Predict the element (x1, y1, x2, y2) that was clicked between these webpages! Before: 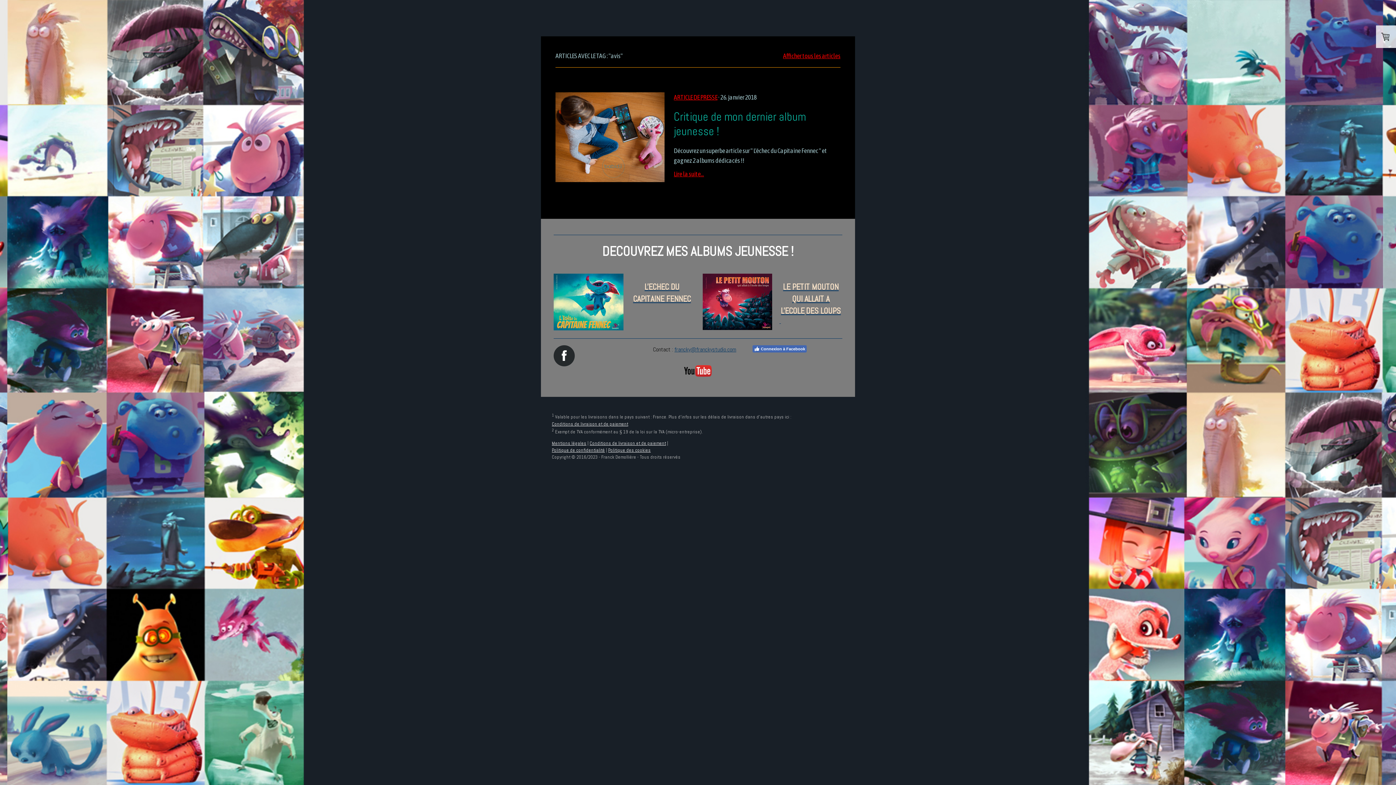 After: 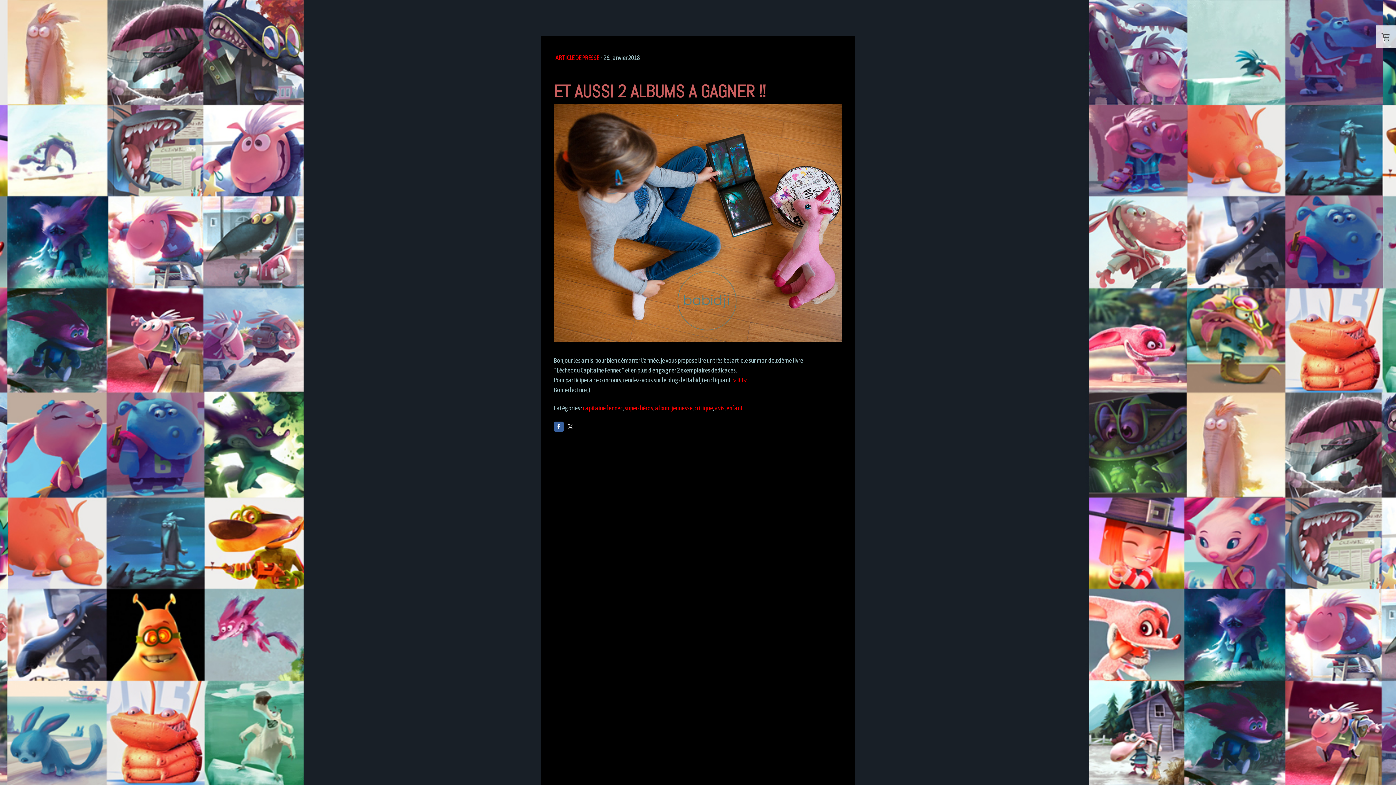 Action: bbox: (674, 109, 840, 138) label: Critique de mon dernier album jeunesse !